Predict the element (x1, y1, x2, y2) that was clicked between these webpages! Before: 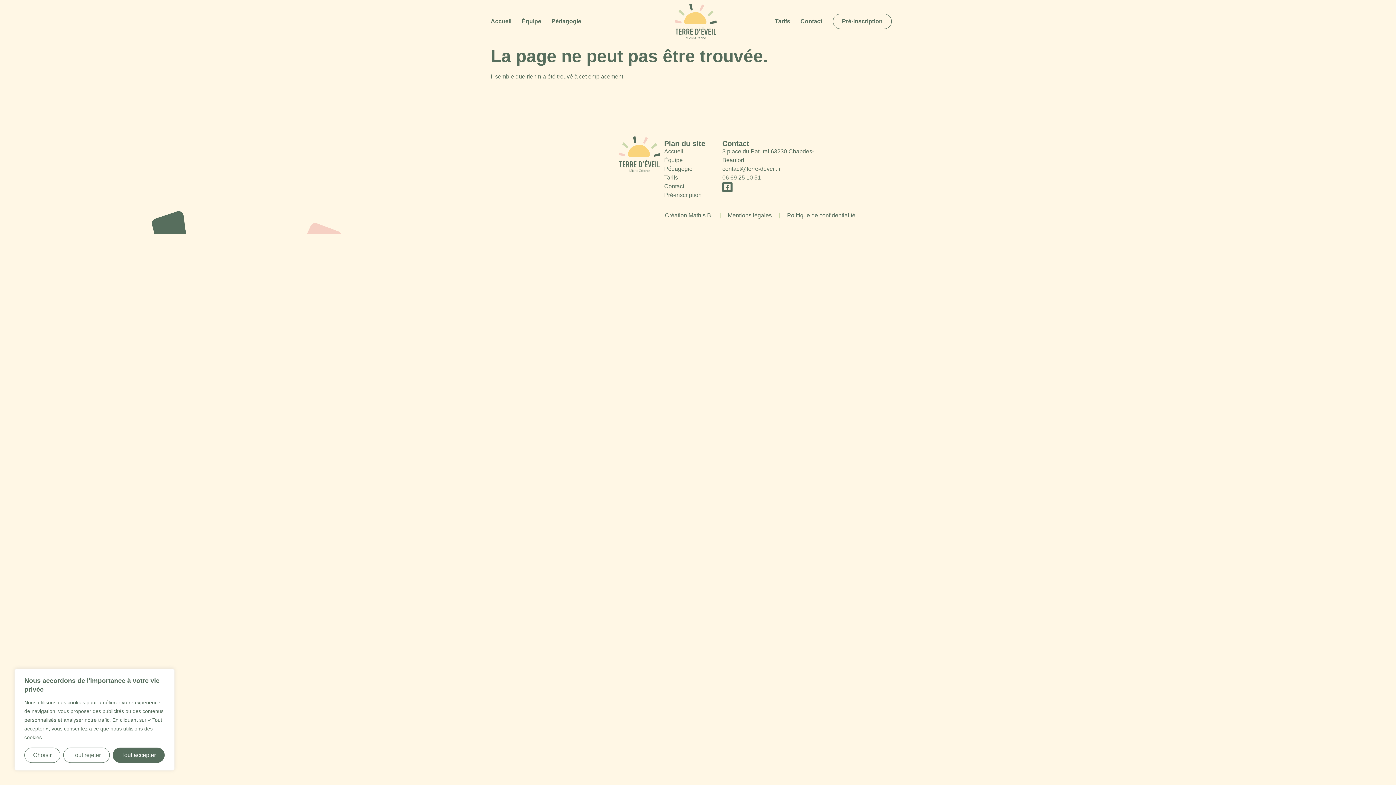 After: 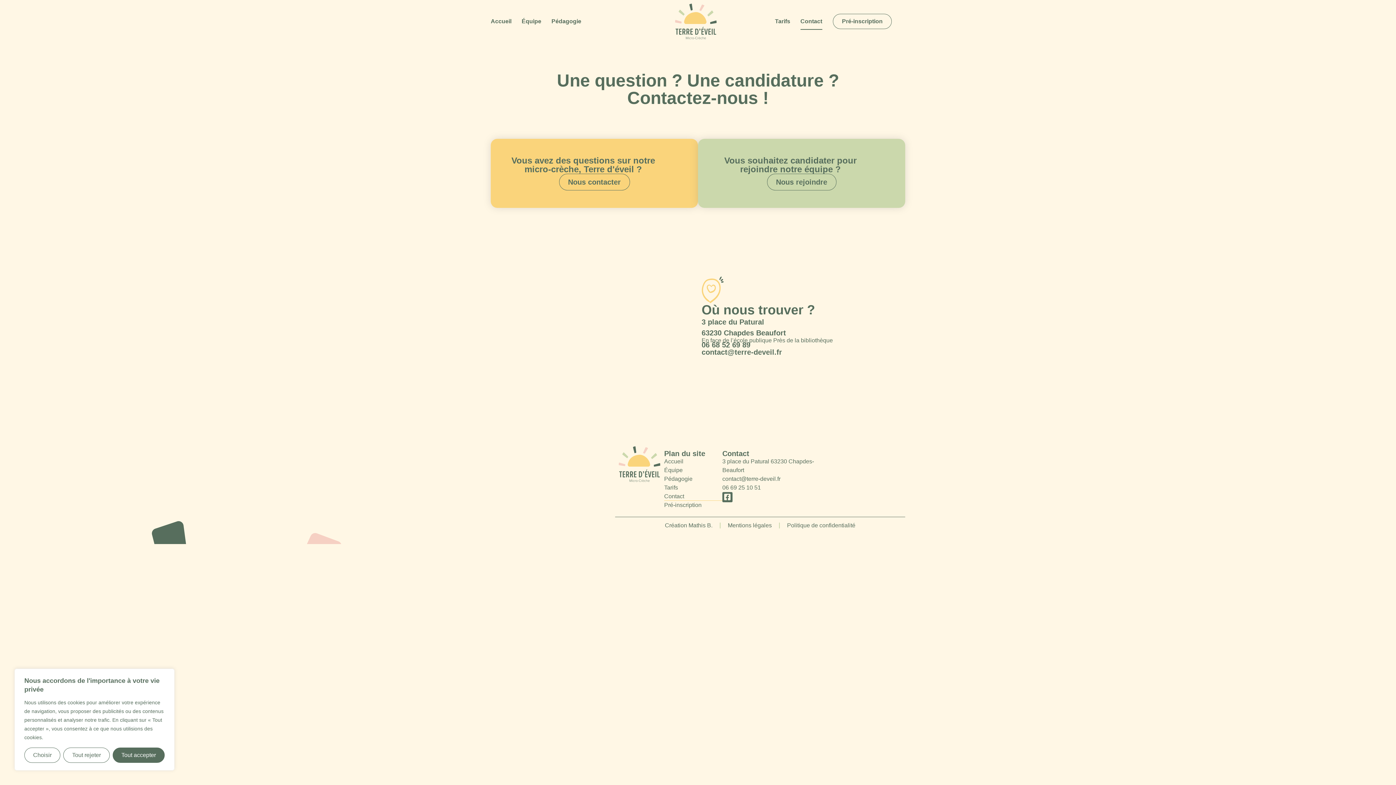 Action: label: Contact bbox: (664, 182, 722, 191)